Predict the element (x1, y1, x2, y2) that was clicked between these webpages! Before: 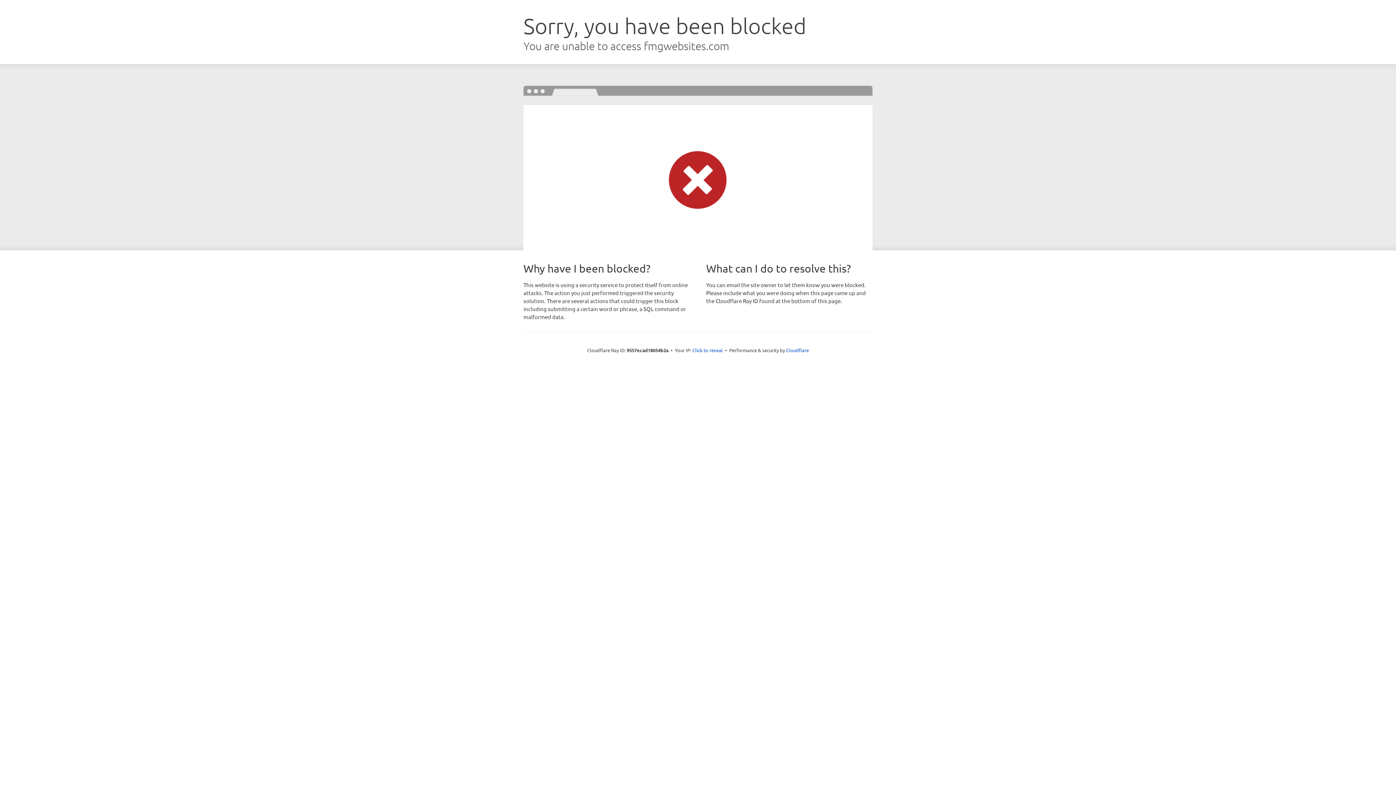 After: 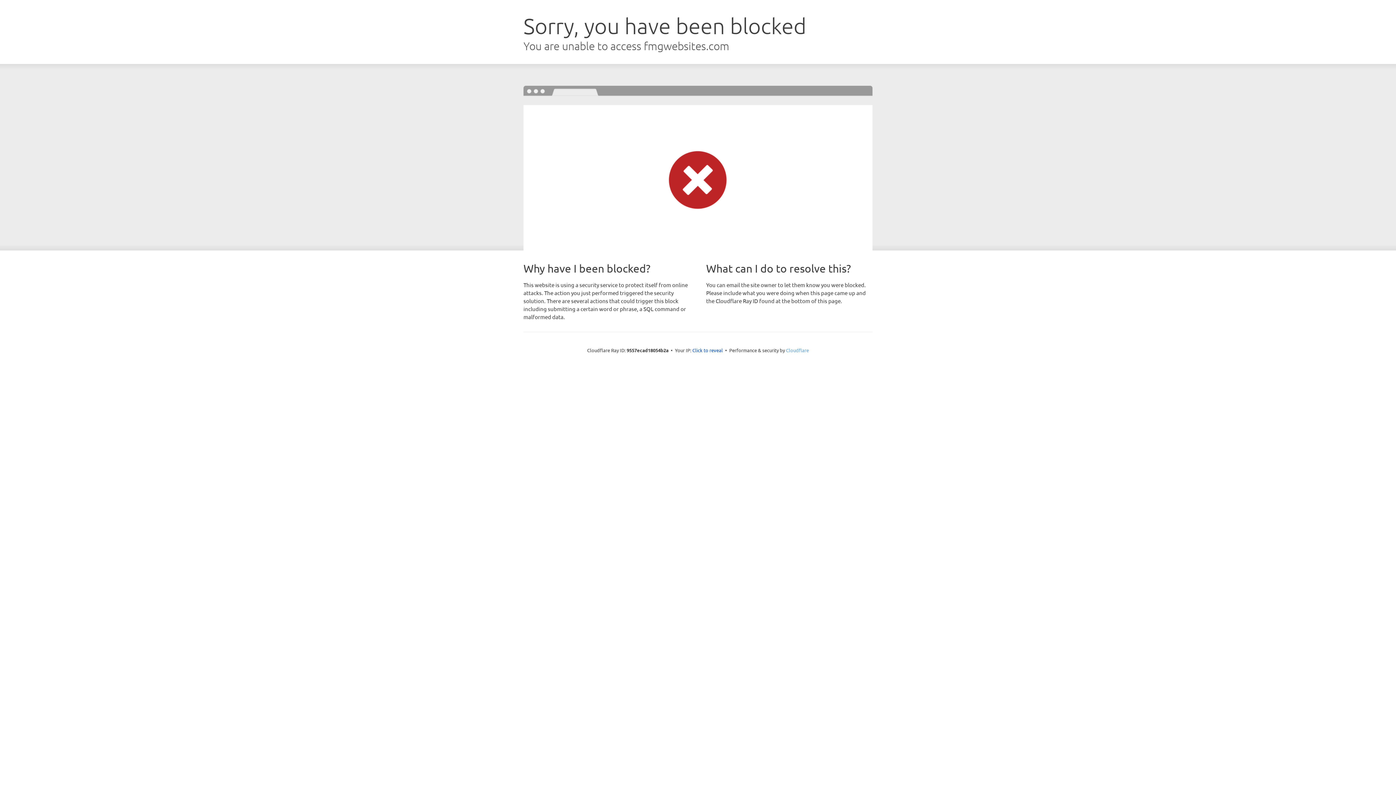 Action: bbox: (786, 347, 809, 353) label: Cloudflare